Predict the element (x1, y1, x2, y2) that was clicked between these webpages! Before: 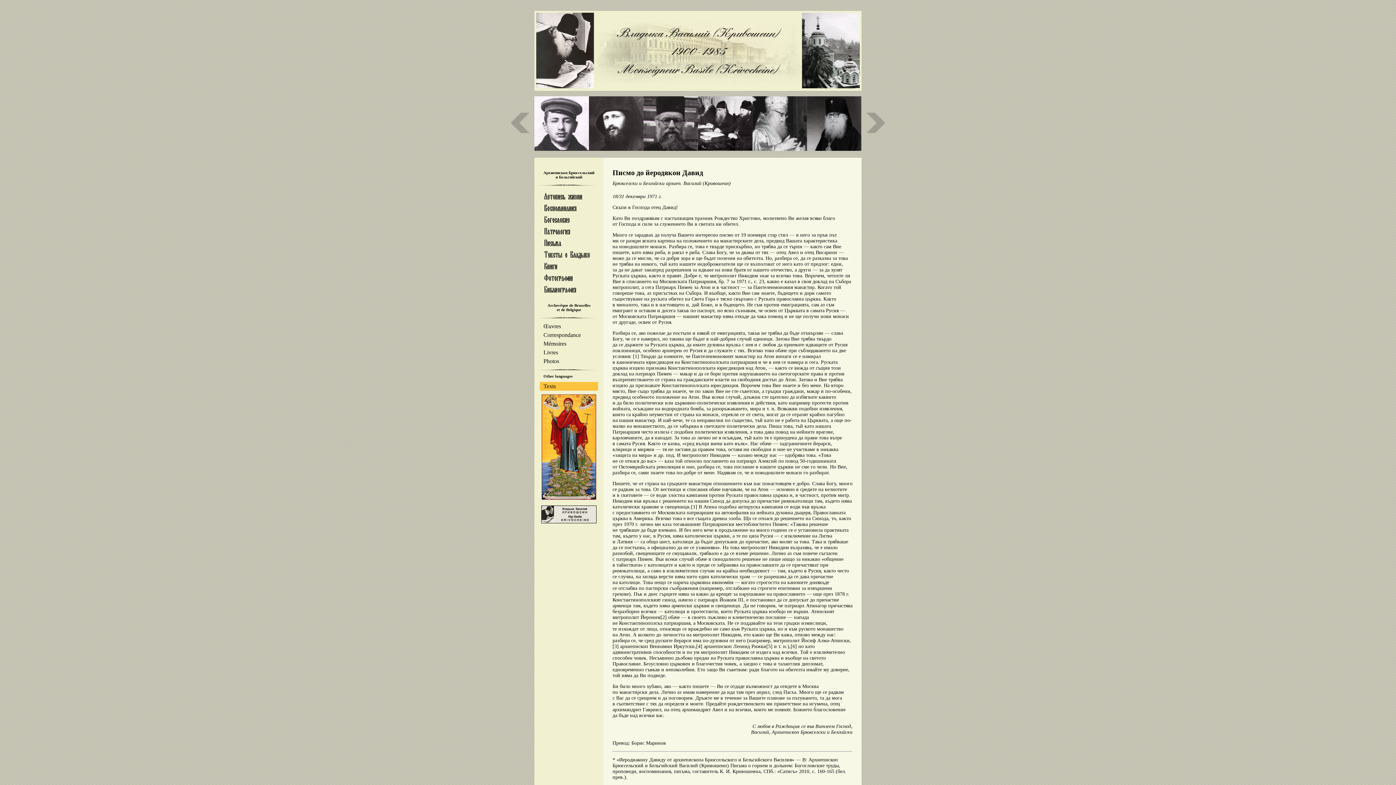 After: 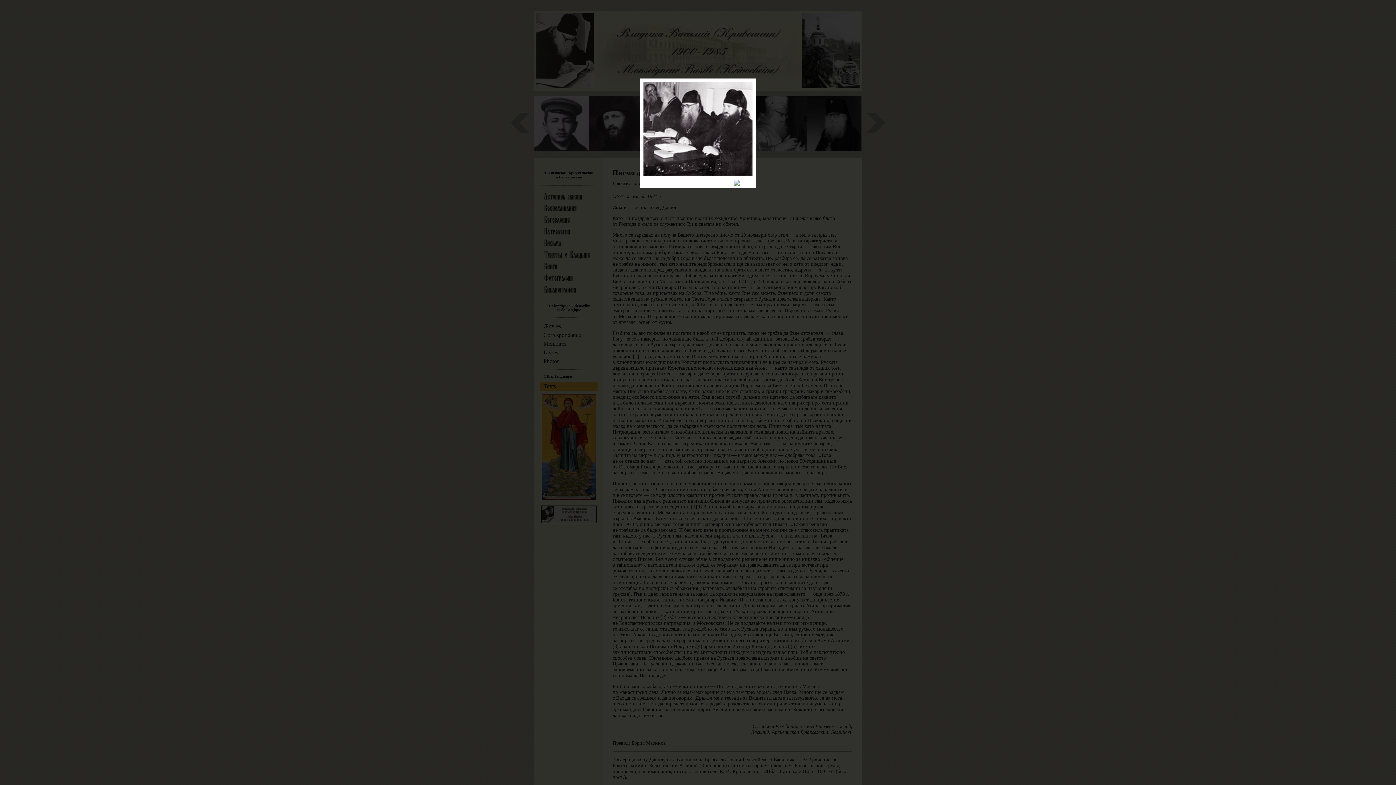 Action: bbox: (698, 146, 752, 152)